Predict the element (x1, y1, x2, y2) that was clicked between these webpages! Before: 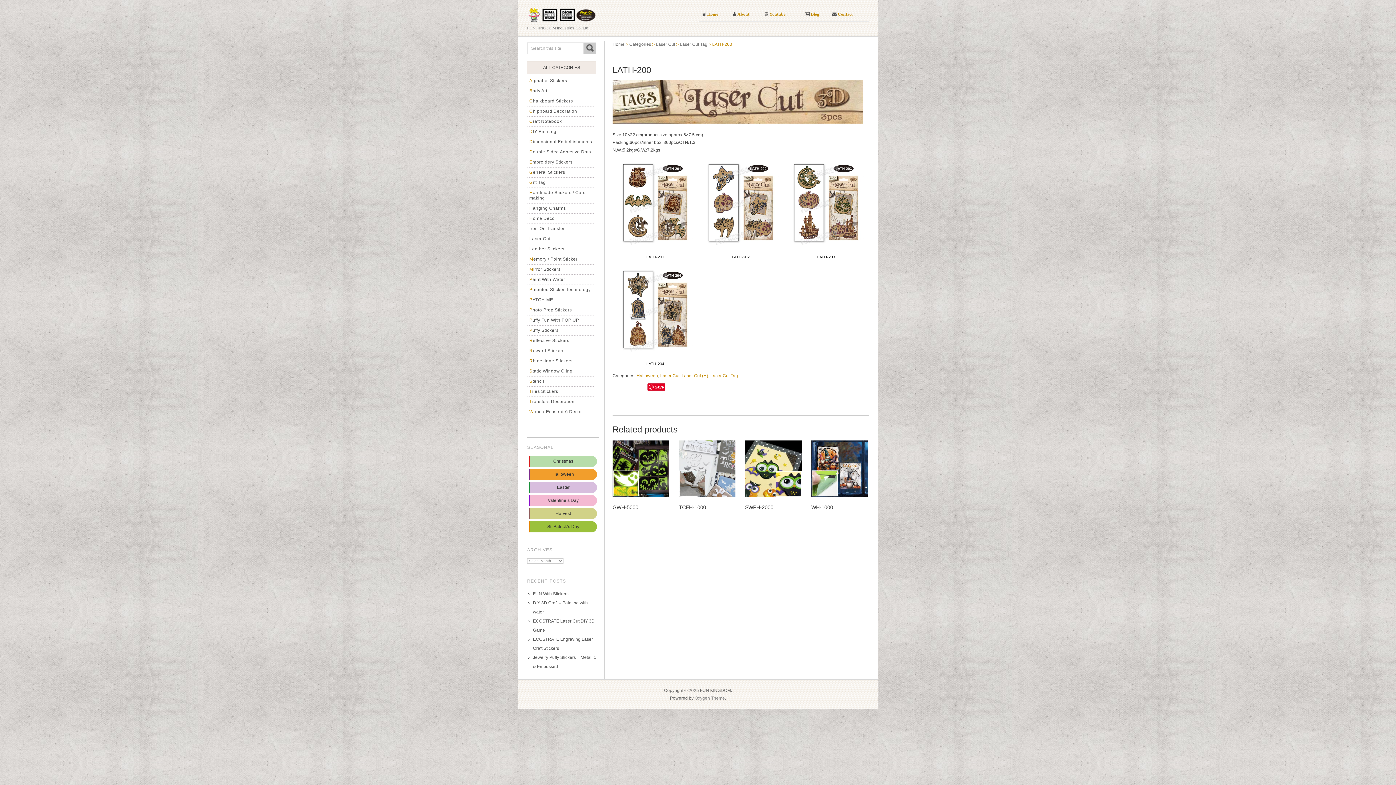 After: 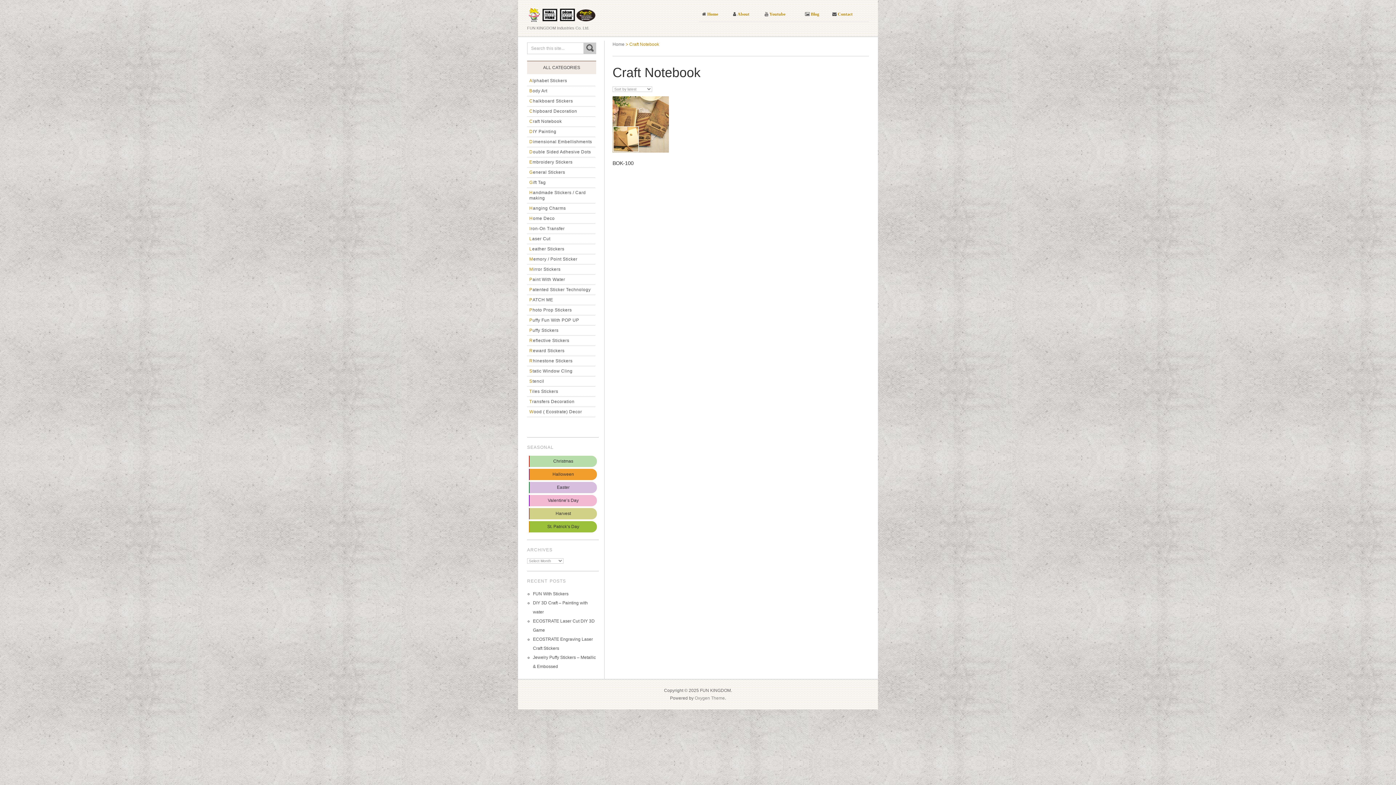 Action: label: Craft Notebook bbox: (527, 116, 595, 126)